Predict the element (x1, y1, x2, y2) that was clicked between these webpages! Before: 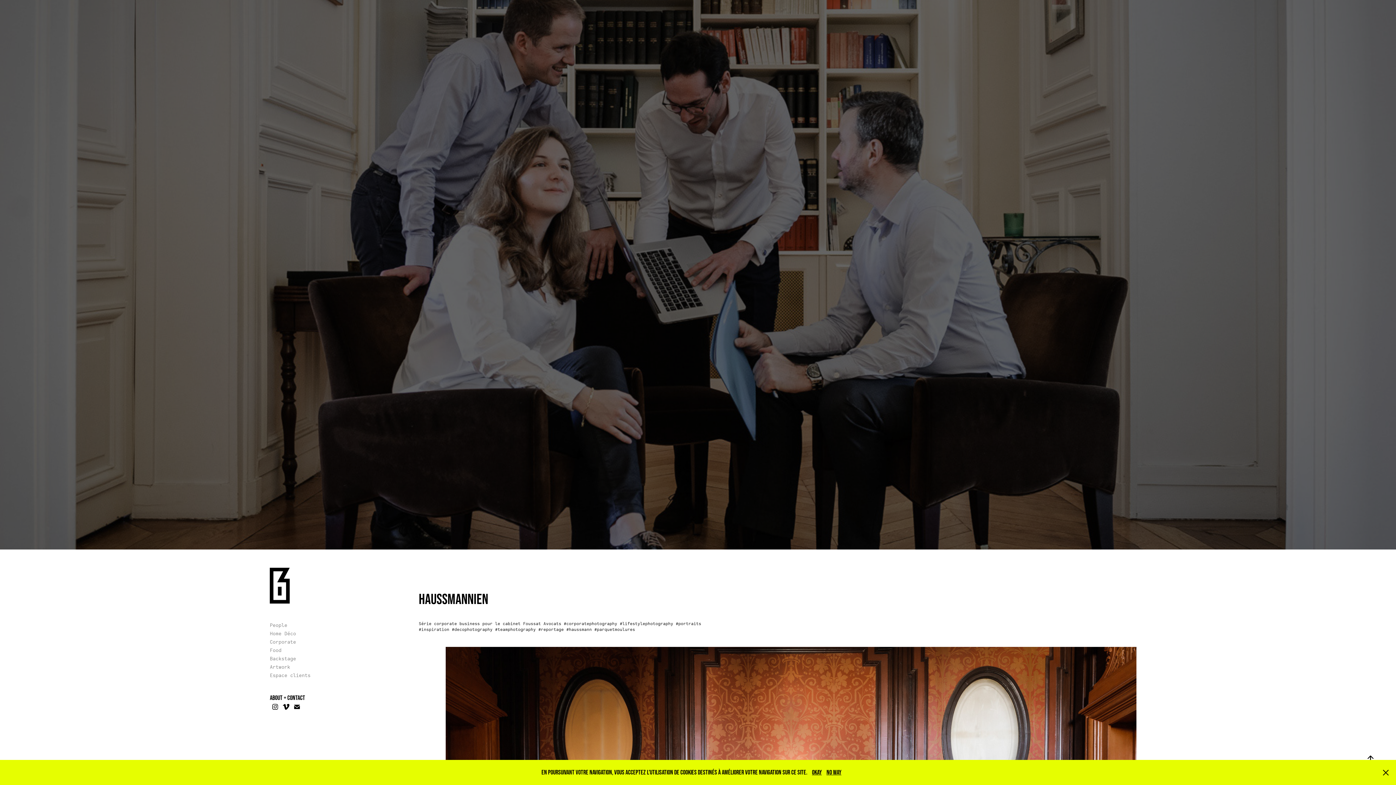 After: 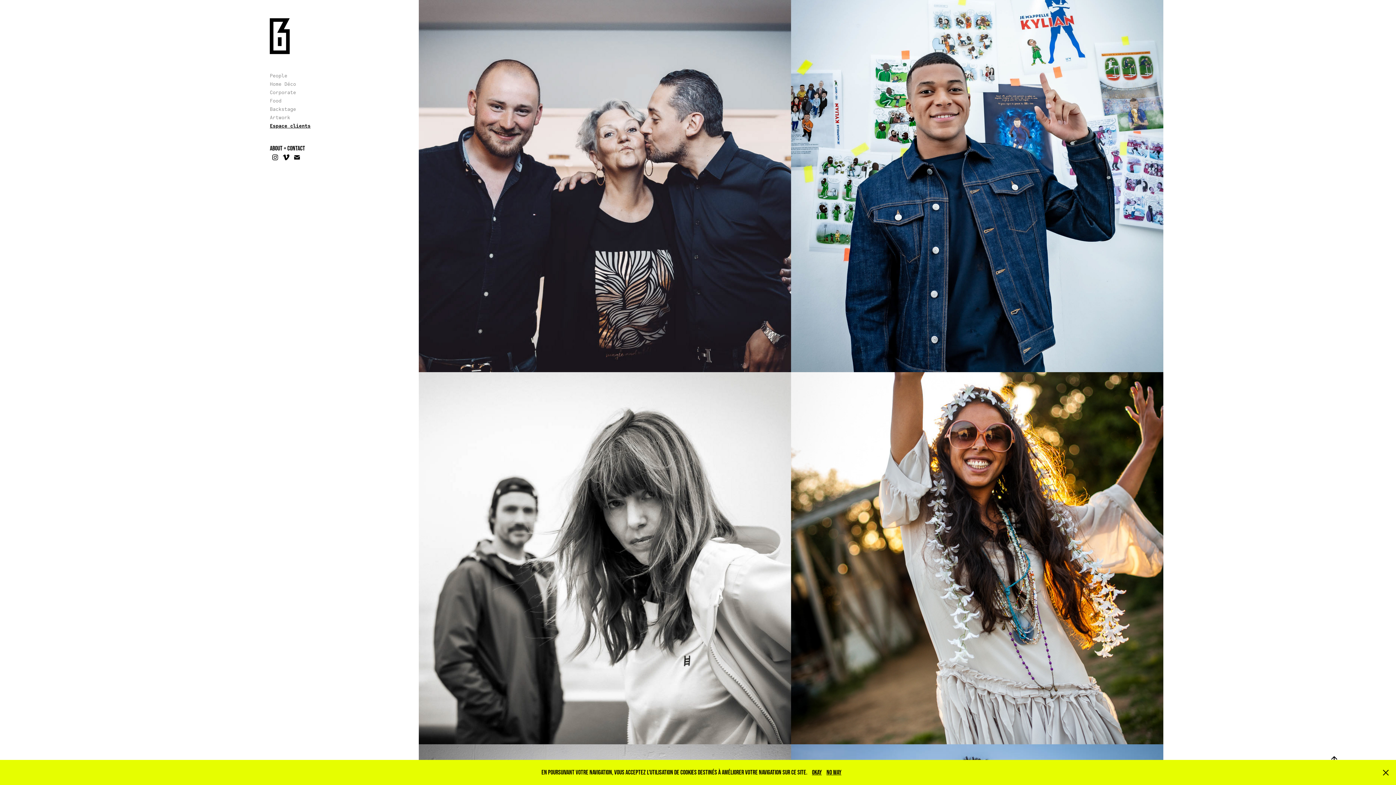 Action: label: Espace clients bbox: (269, 672, 310, 679)